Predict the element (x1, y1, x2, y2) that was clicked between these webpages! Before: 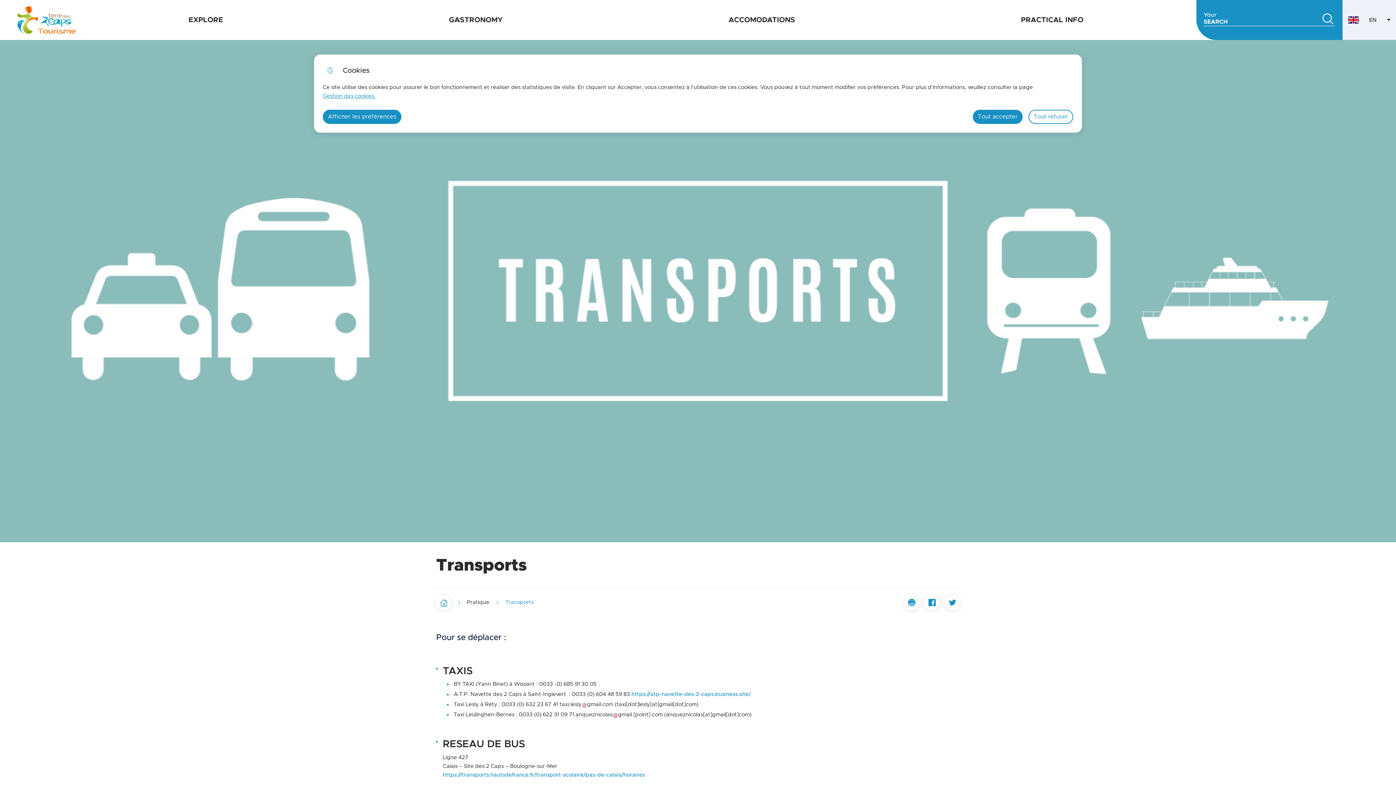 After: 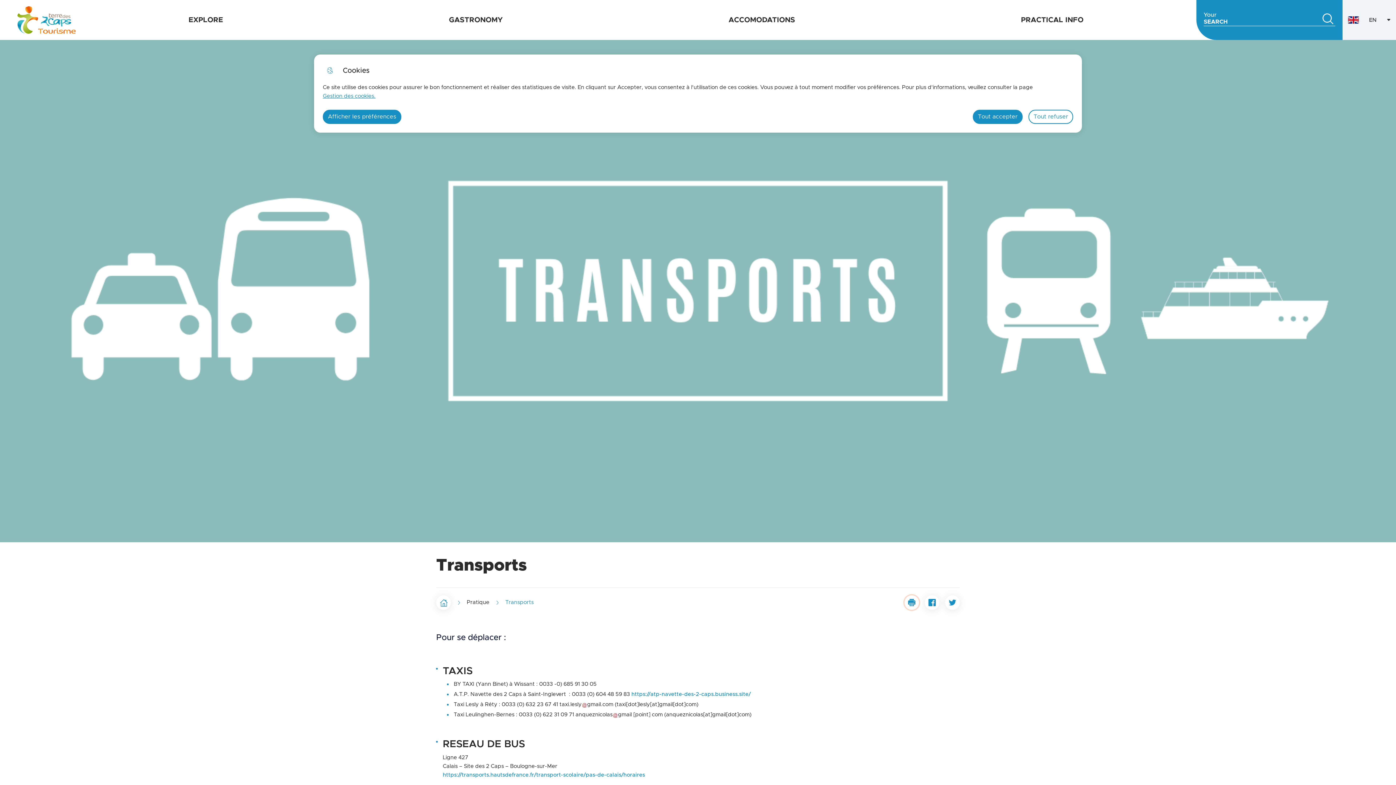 Action: bbox: (904, 595, 919, 610) label: Print